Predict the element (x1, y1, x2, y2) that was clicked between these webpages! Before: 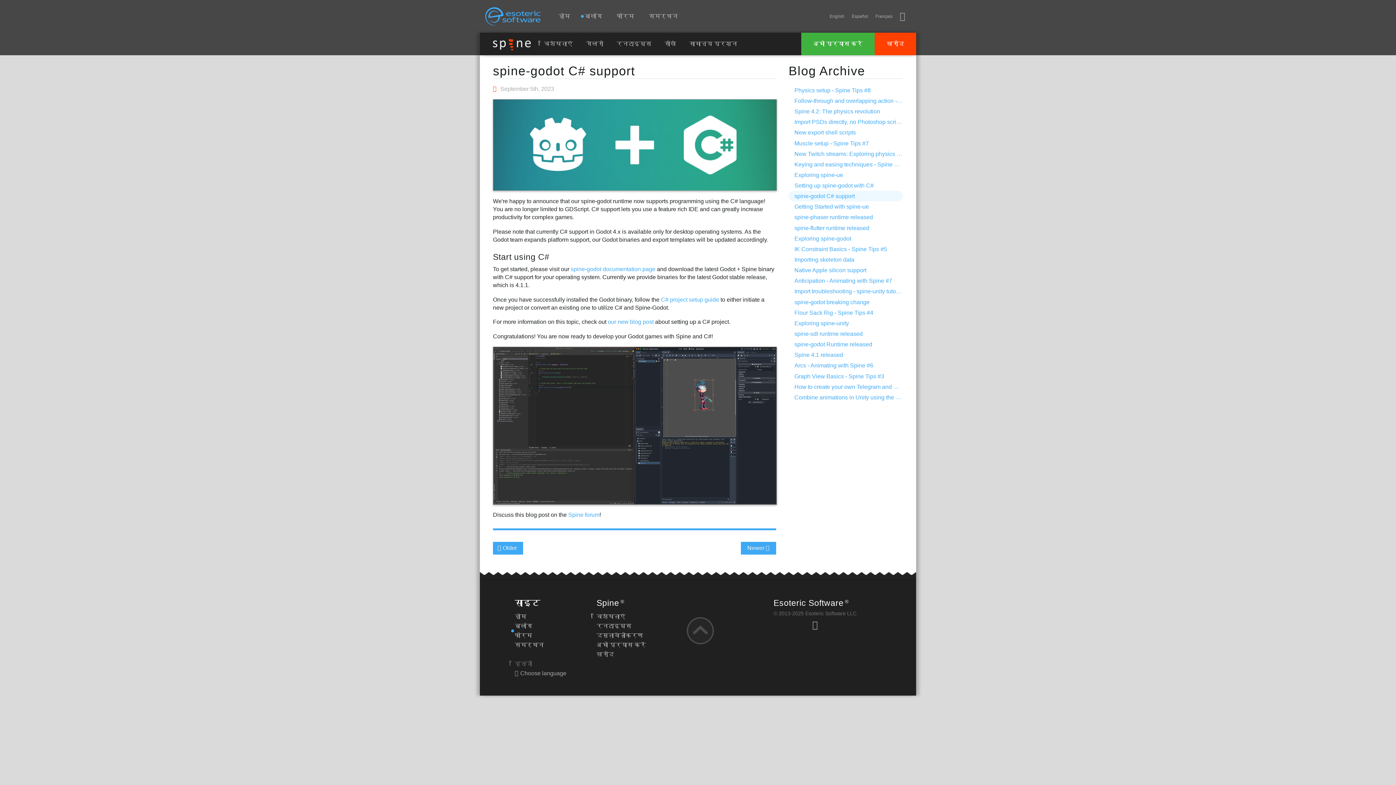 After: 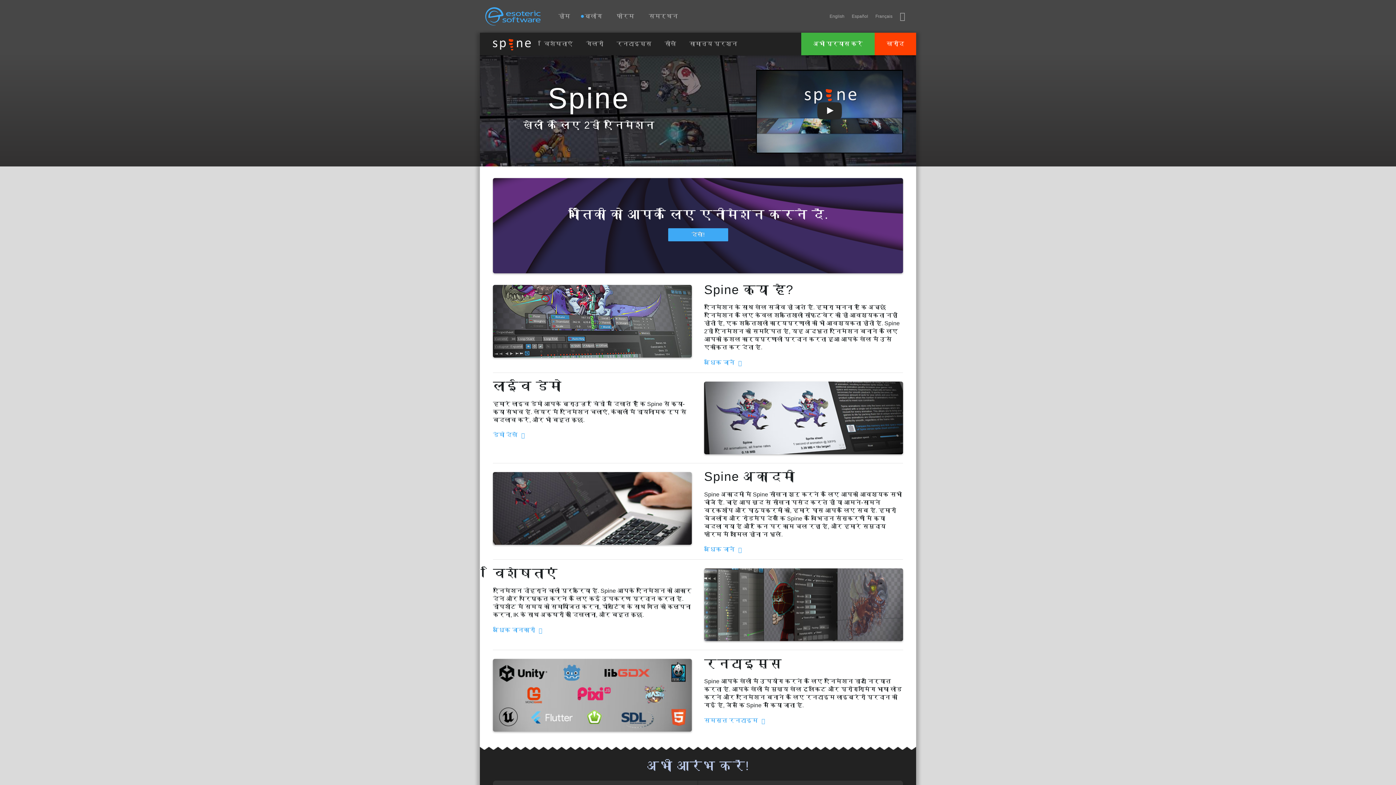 Action: bbox: (485, 0, 540, 32)